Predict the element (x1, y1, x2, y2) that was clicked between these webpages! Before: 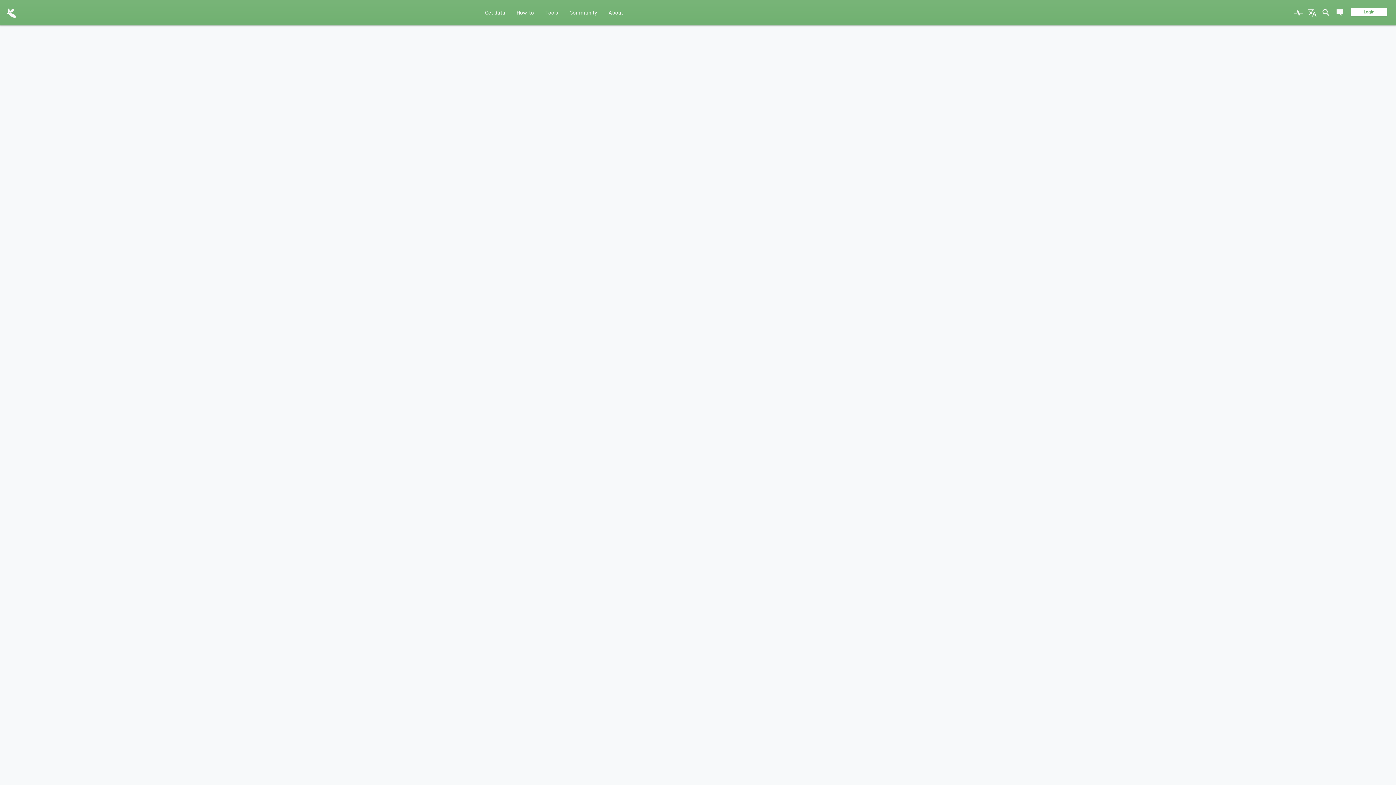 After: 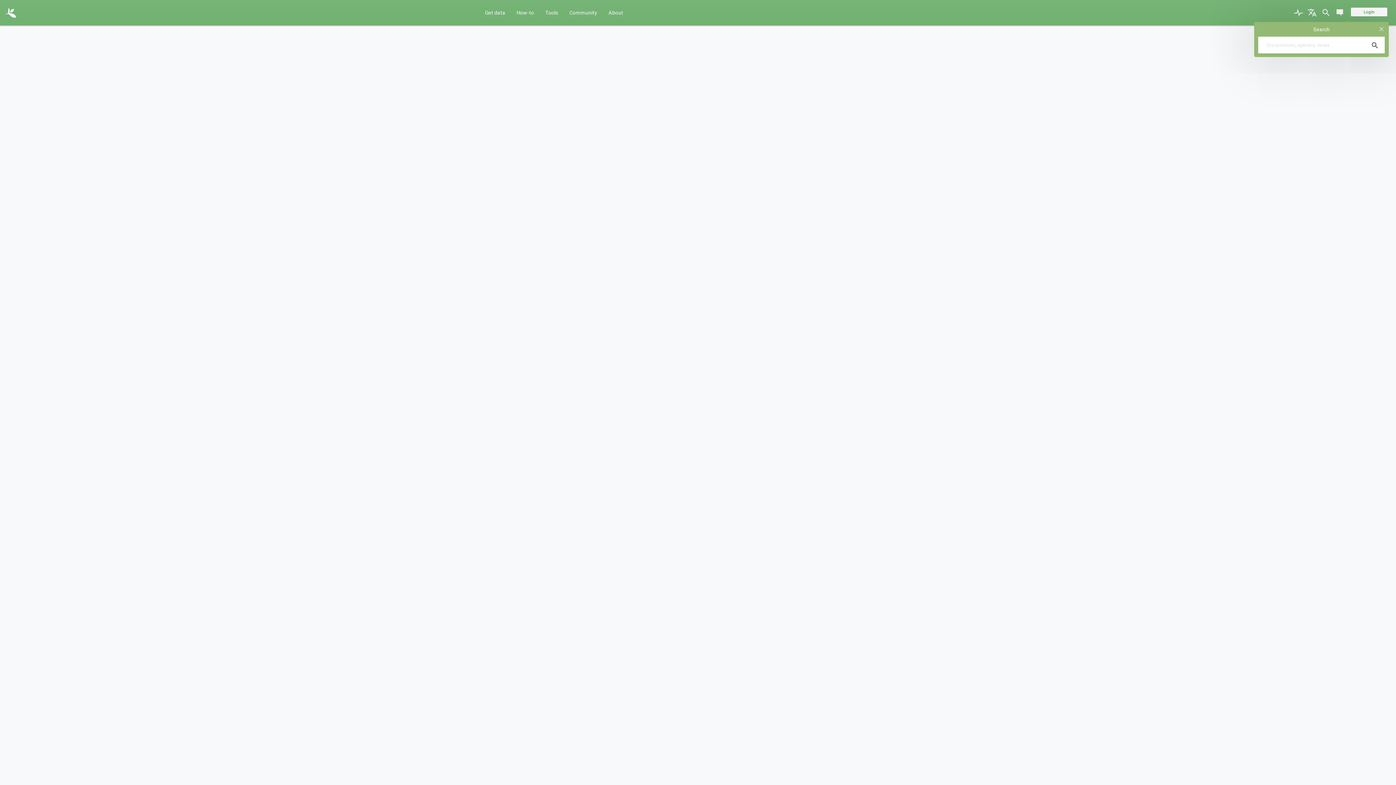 Action: bbox: (1320, 0, 1332, 25)